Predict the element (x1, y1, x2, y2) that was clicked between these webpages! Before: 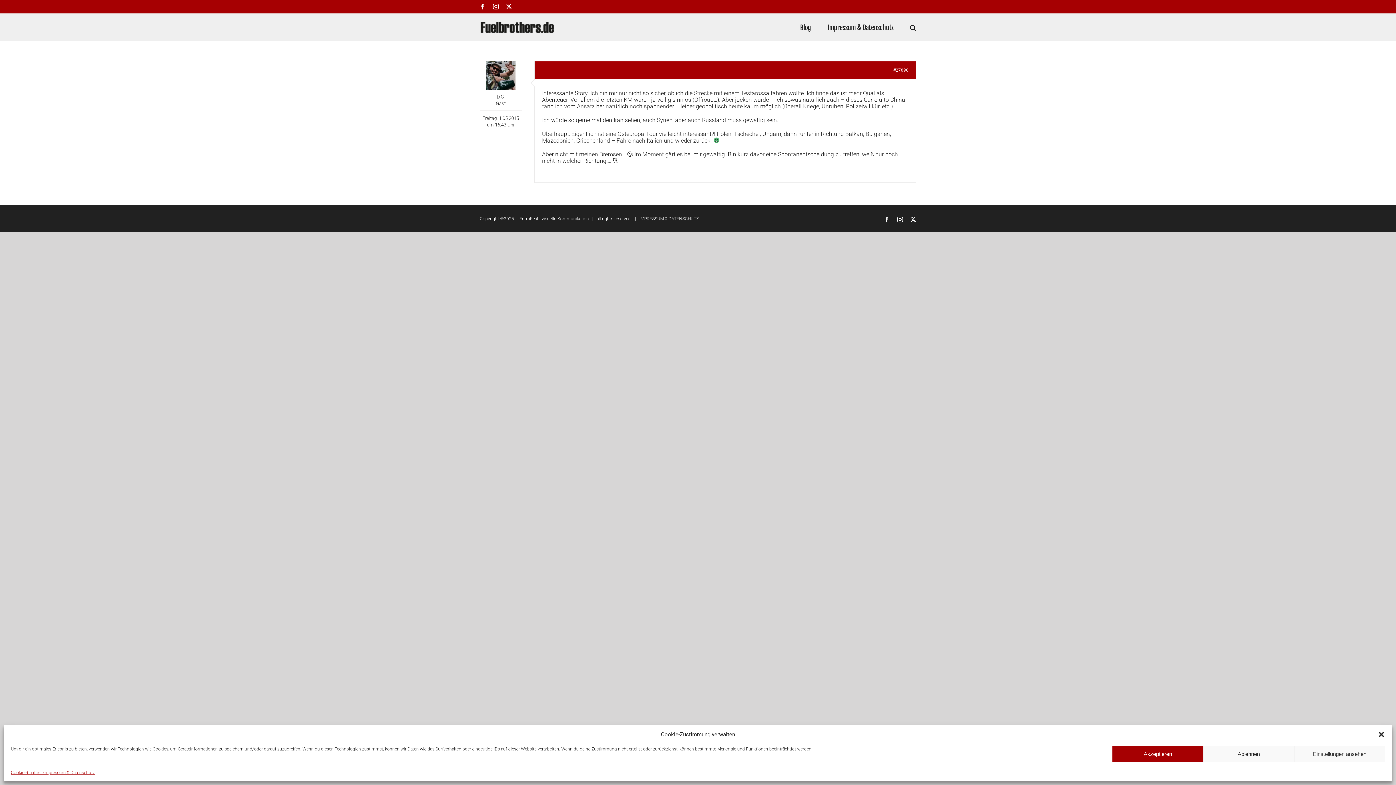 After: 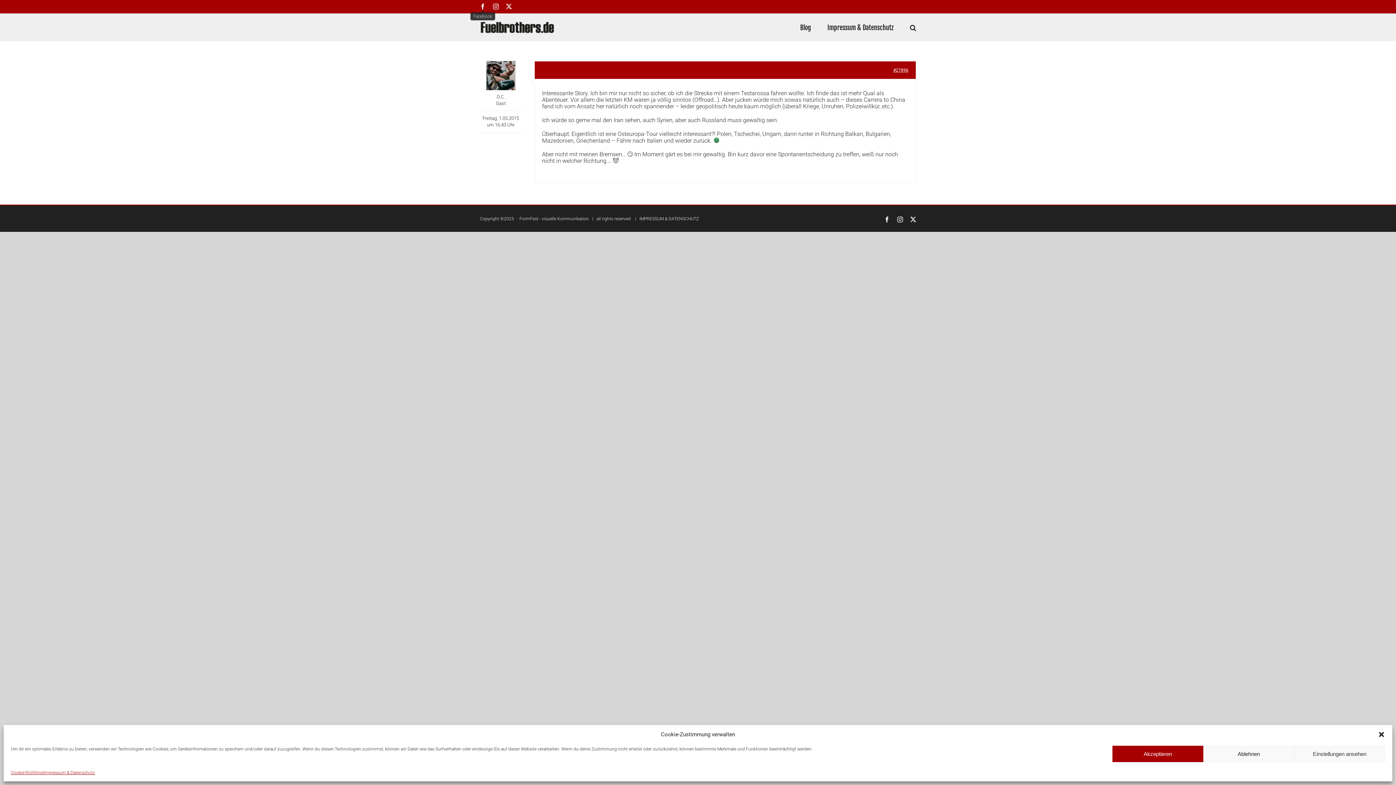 Action: bbox: (480, 3, 485, 9) label: Facebook